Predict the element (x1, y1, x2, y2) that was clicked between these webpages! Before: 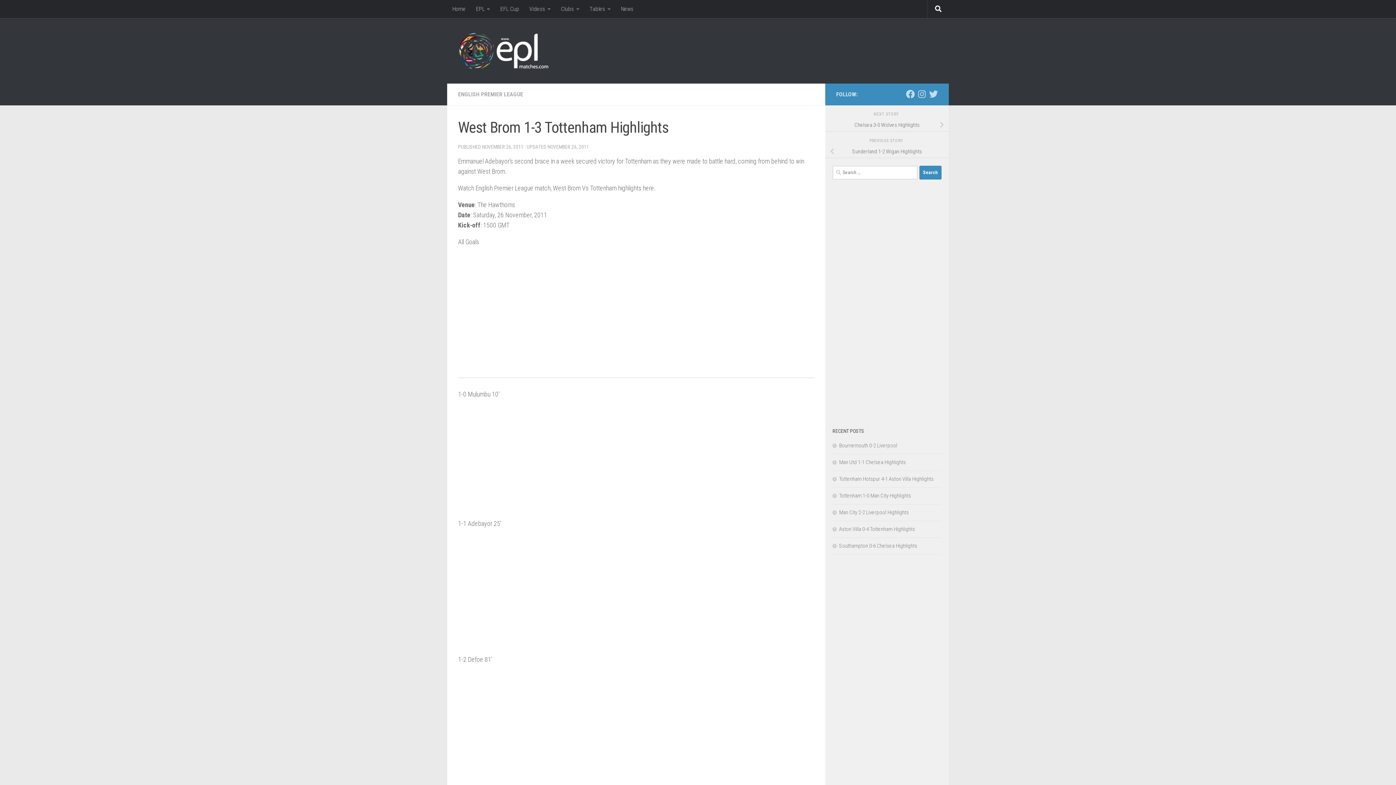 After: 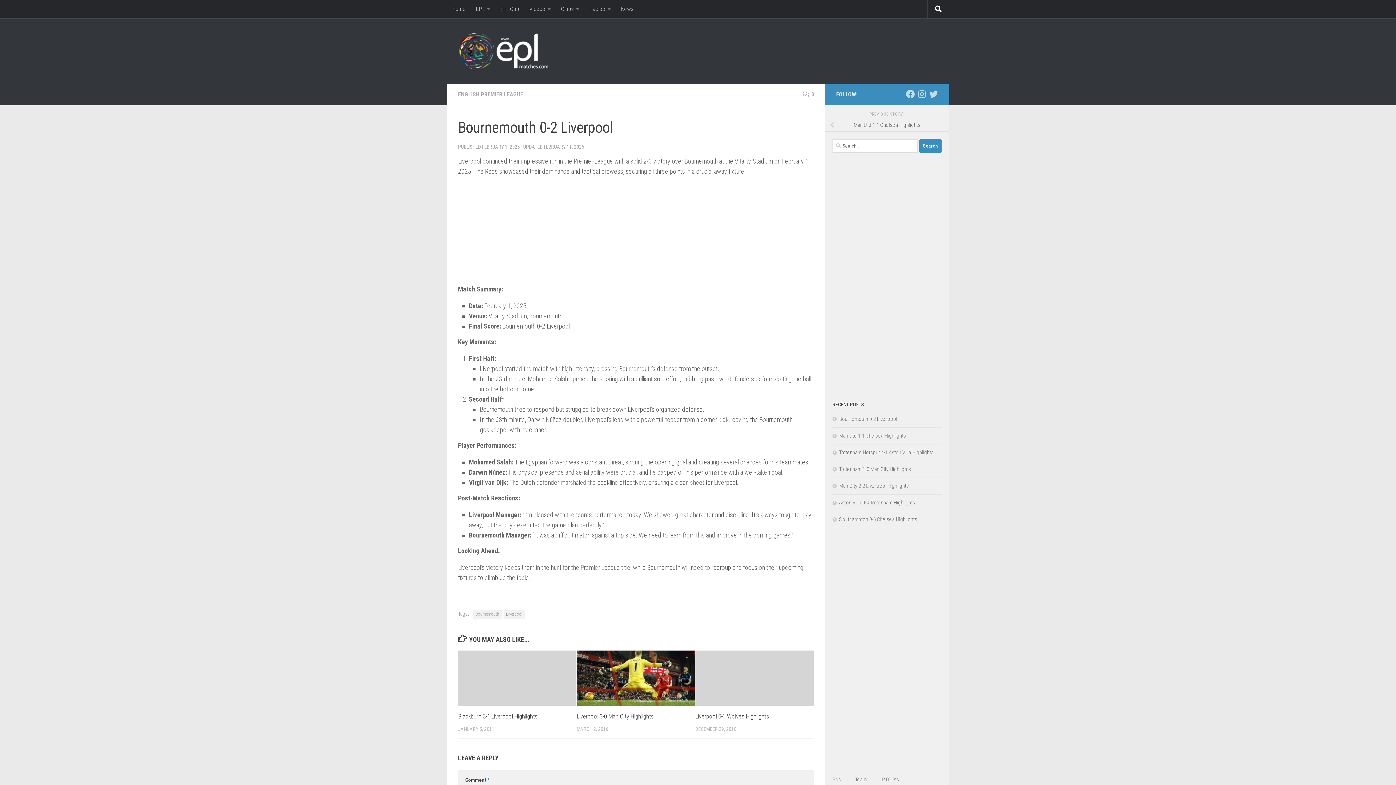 Action: bbox: (832, 442, 897, 449) label: Bournemouth 0-2 Liverpool